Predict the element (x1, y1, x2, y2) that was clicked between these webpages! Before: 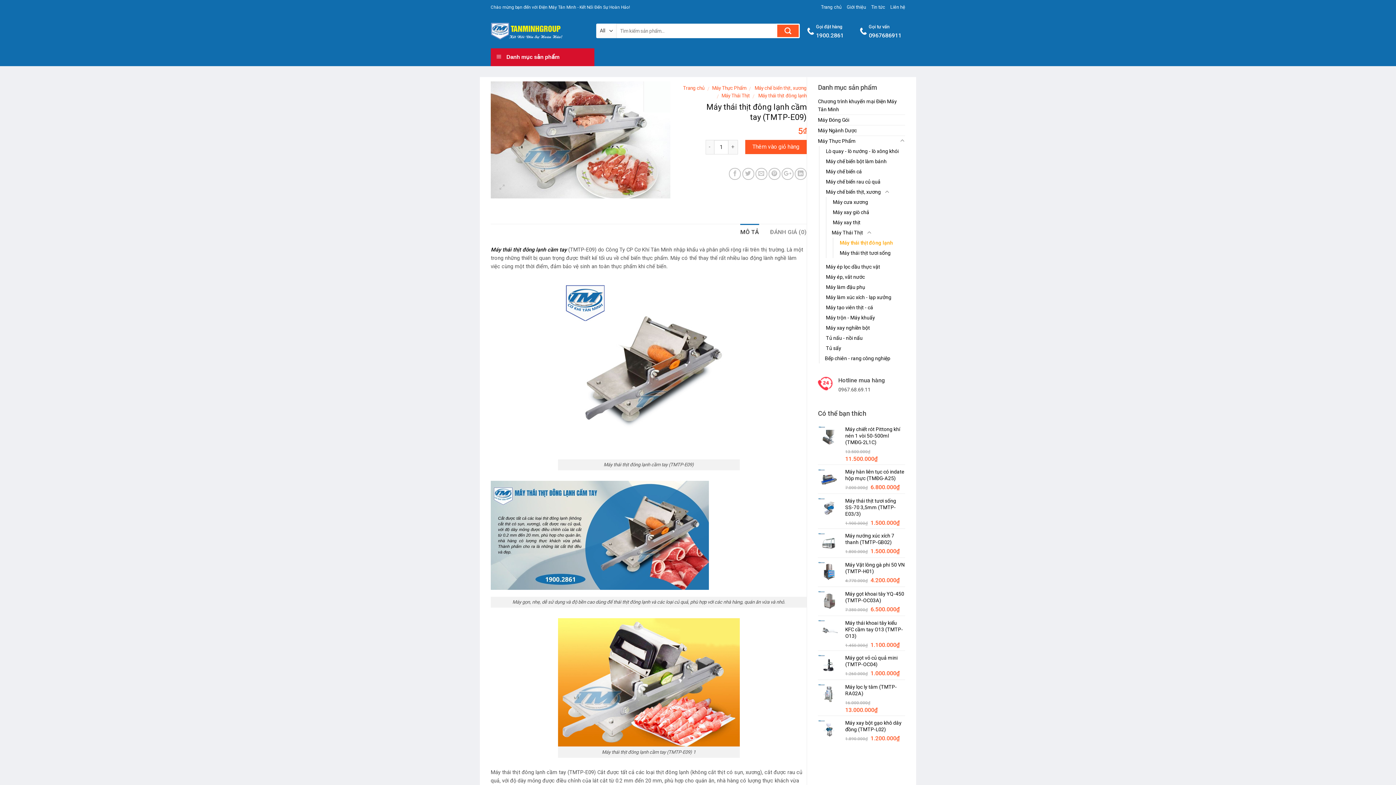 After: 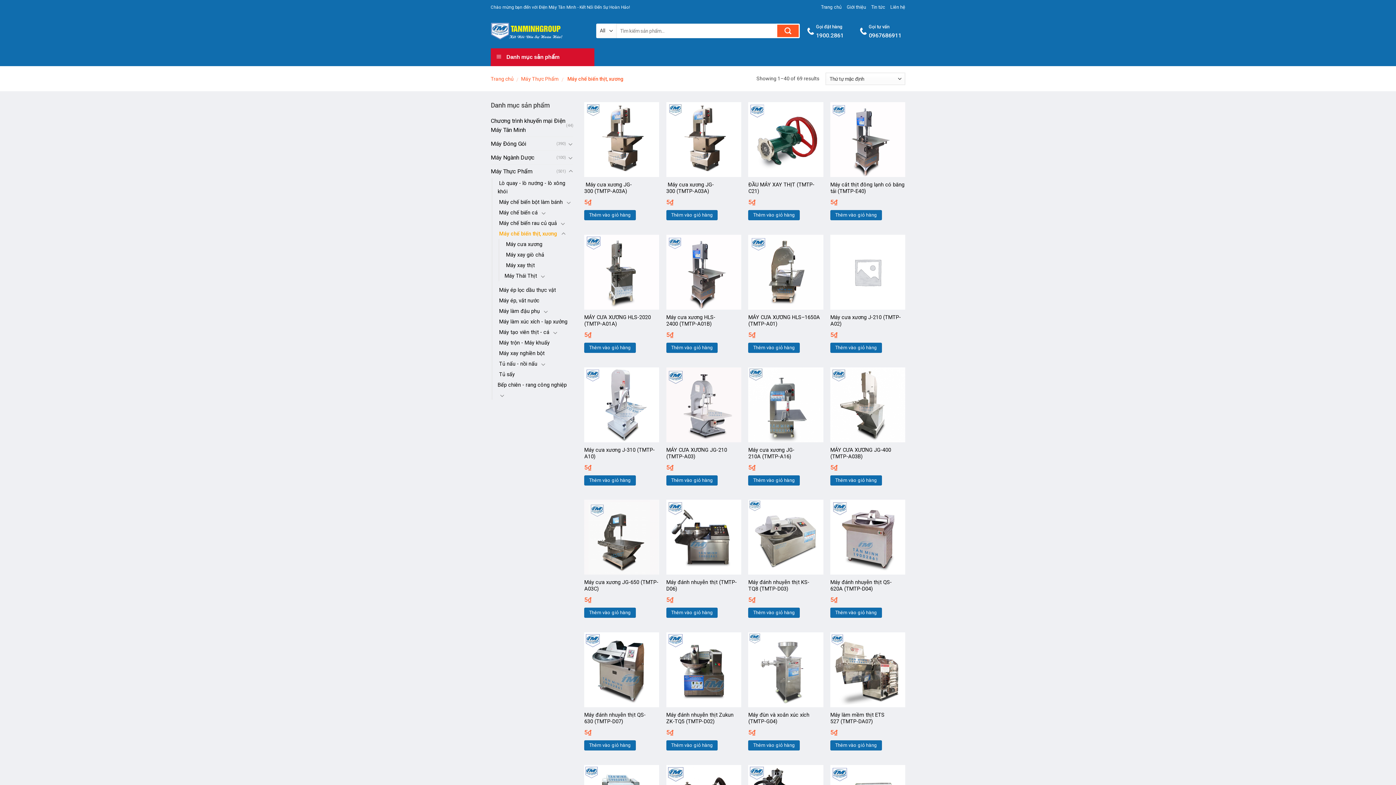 Action: label:  Máy chế biến thịt, xương bbox: (825, 186, 881, 197)